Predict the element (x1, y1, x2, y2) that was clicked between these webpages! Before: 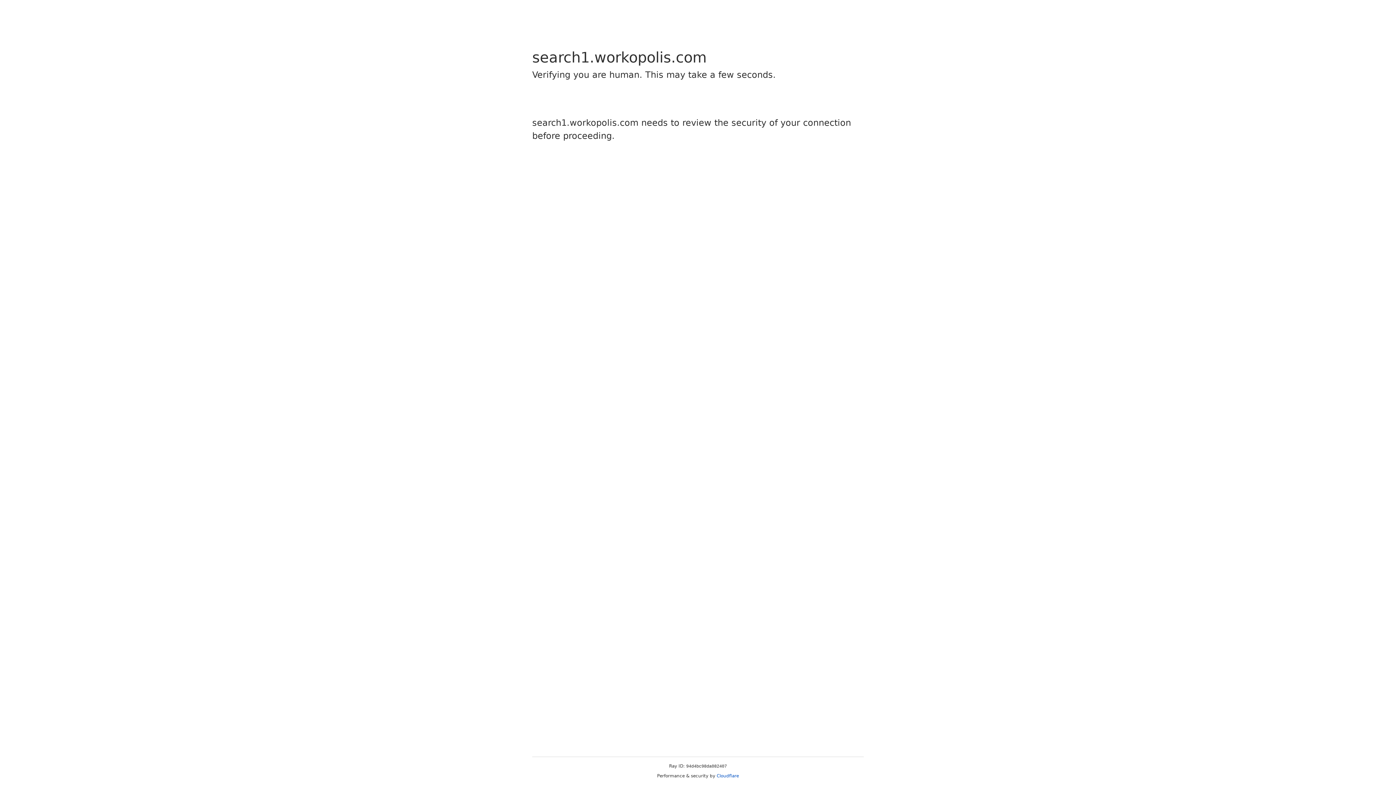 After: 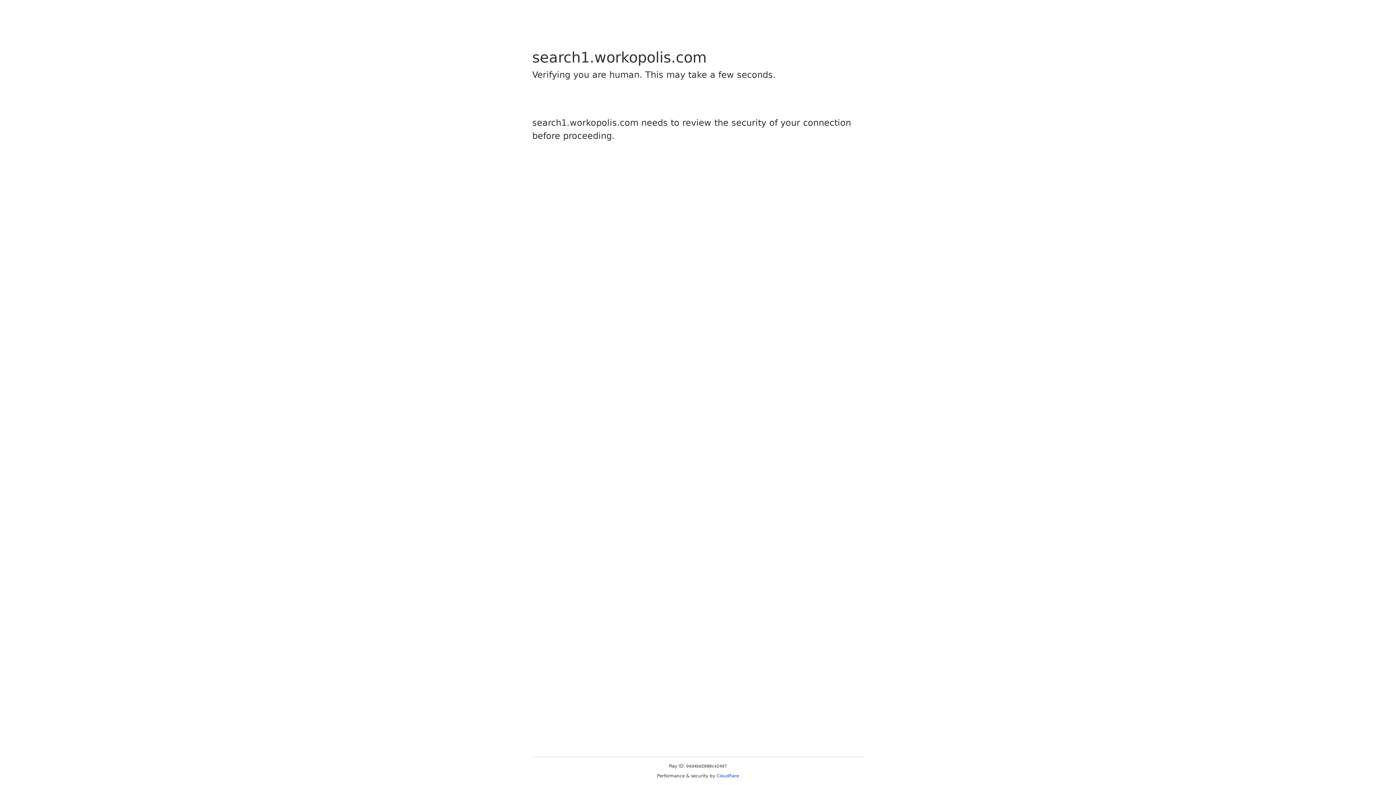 Action: label: Cloudflare bbox: (716, 773, 739, 778)